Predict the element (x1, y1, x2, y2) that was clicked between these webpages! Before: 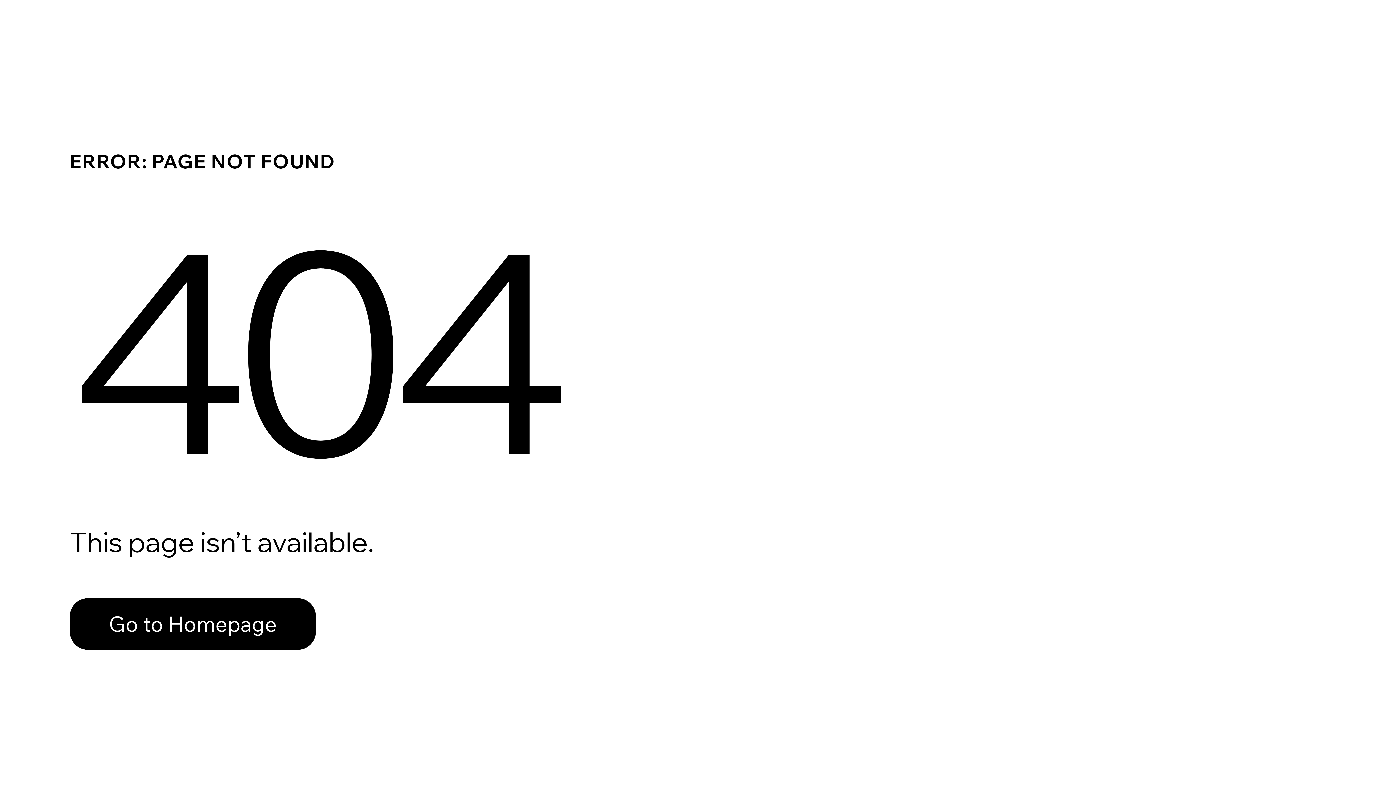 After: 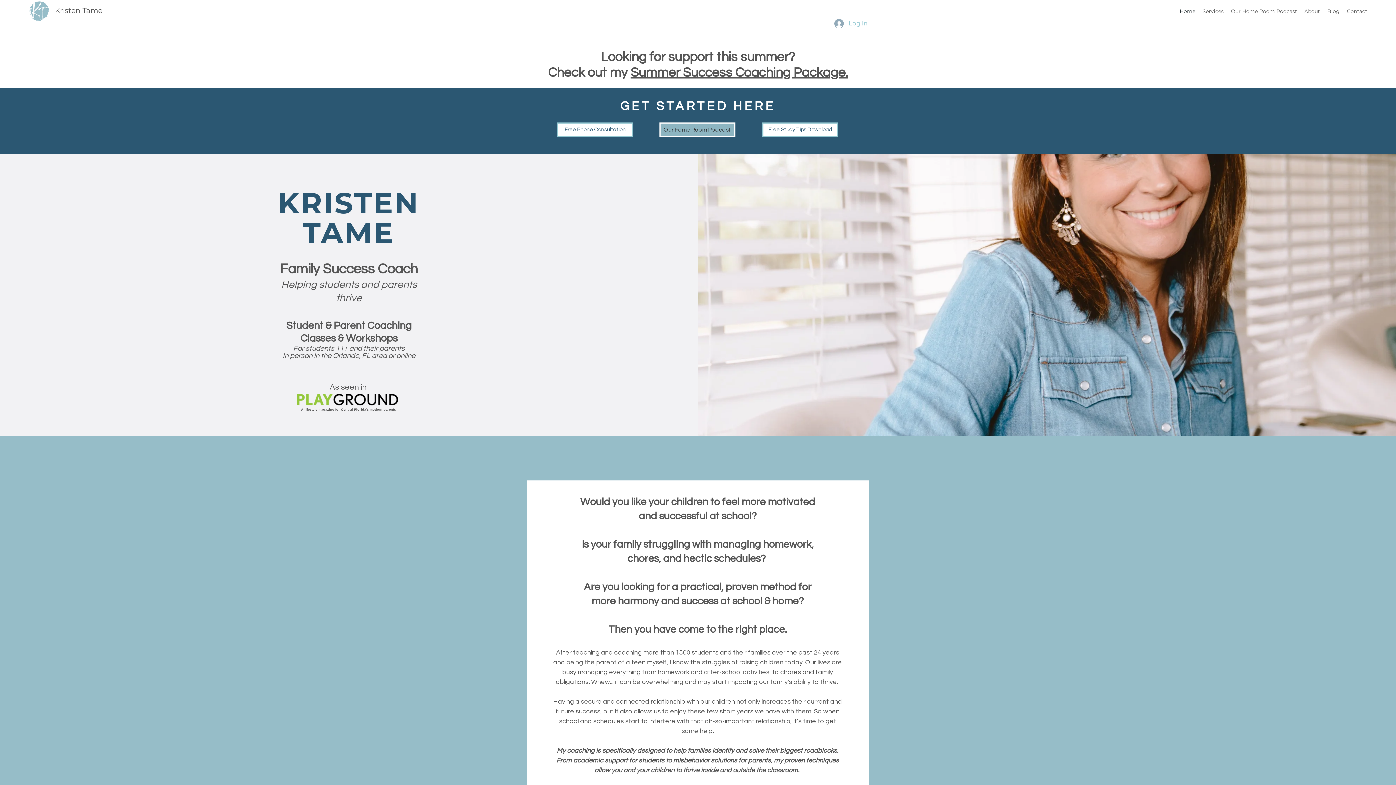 Action: label: Go to Homepage bbox: (69, 598, 316, 650)